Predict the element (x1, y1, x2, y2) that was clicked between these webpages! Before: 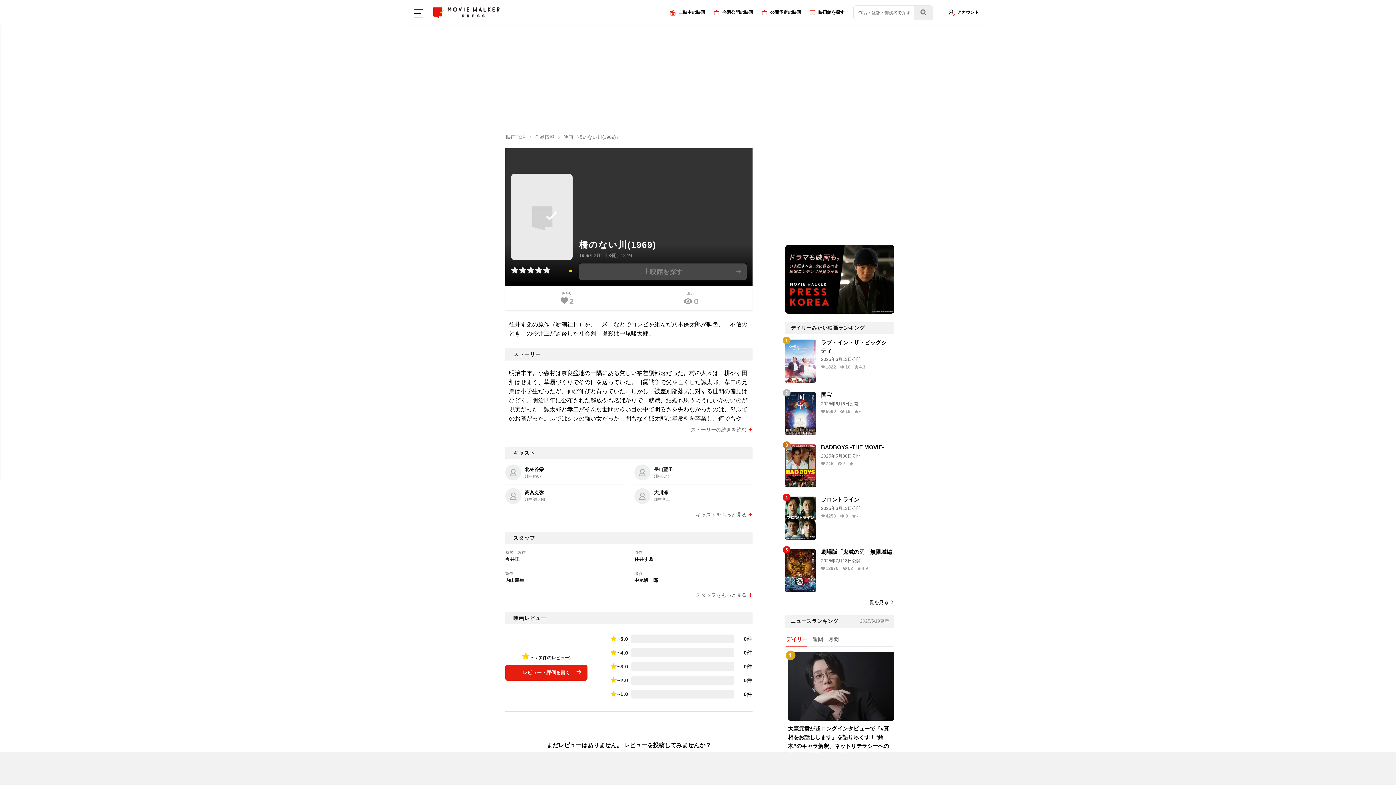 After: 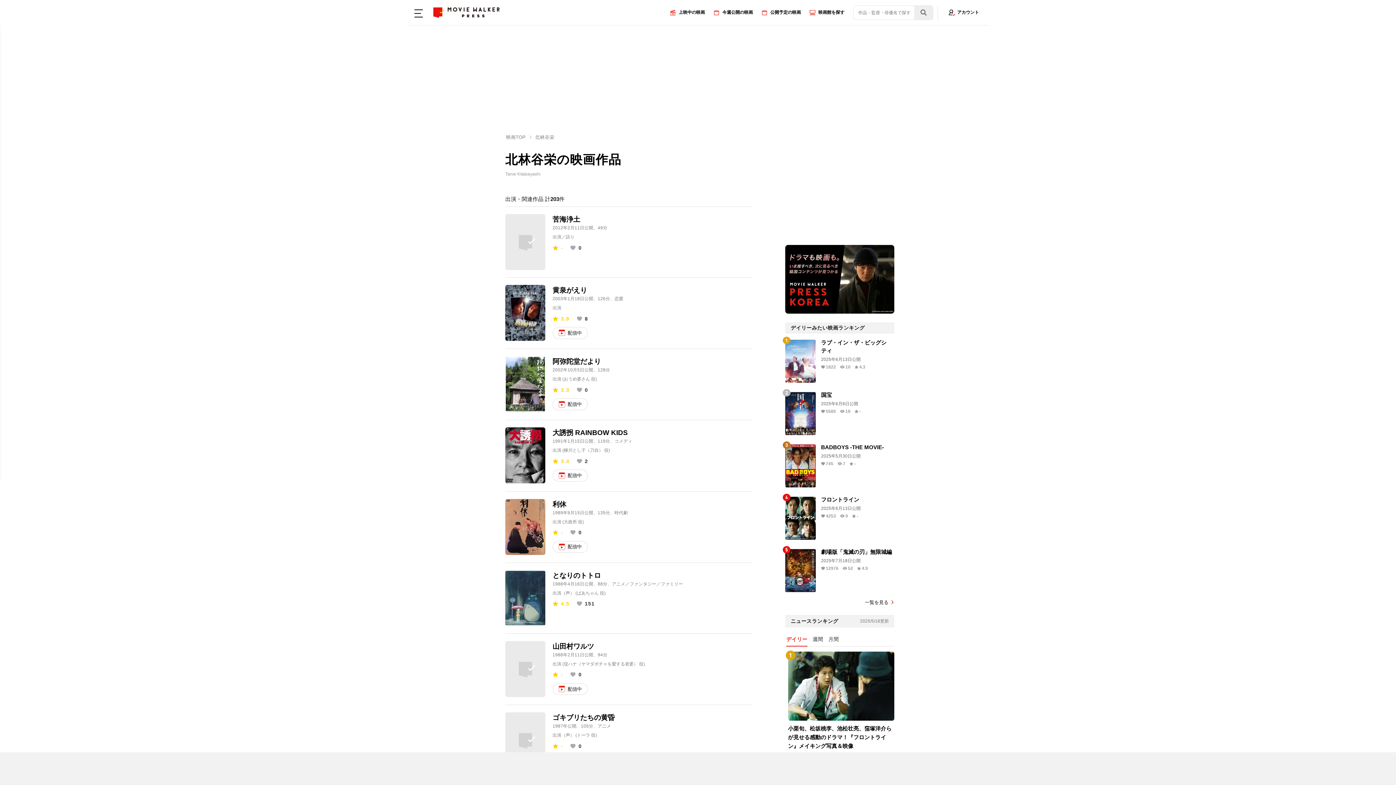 Action: label: 北林谷栄

畑中ぬい bbox: (505, 461, 623, 484)